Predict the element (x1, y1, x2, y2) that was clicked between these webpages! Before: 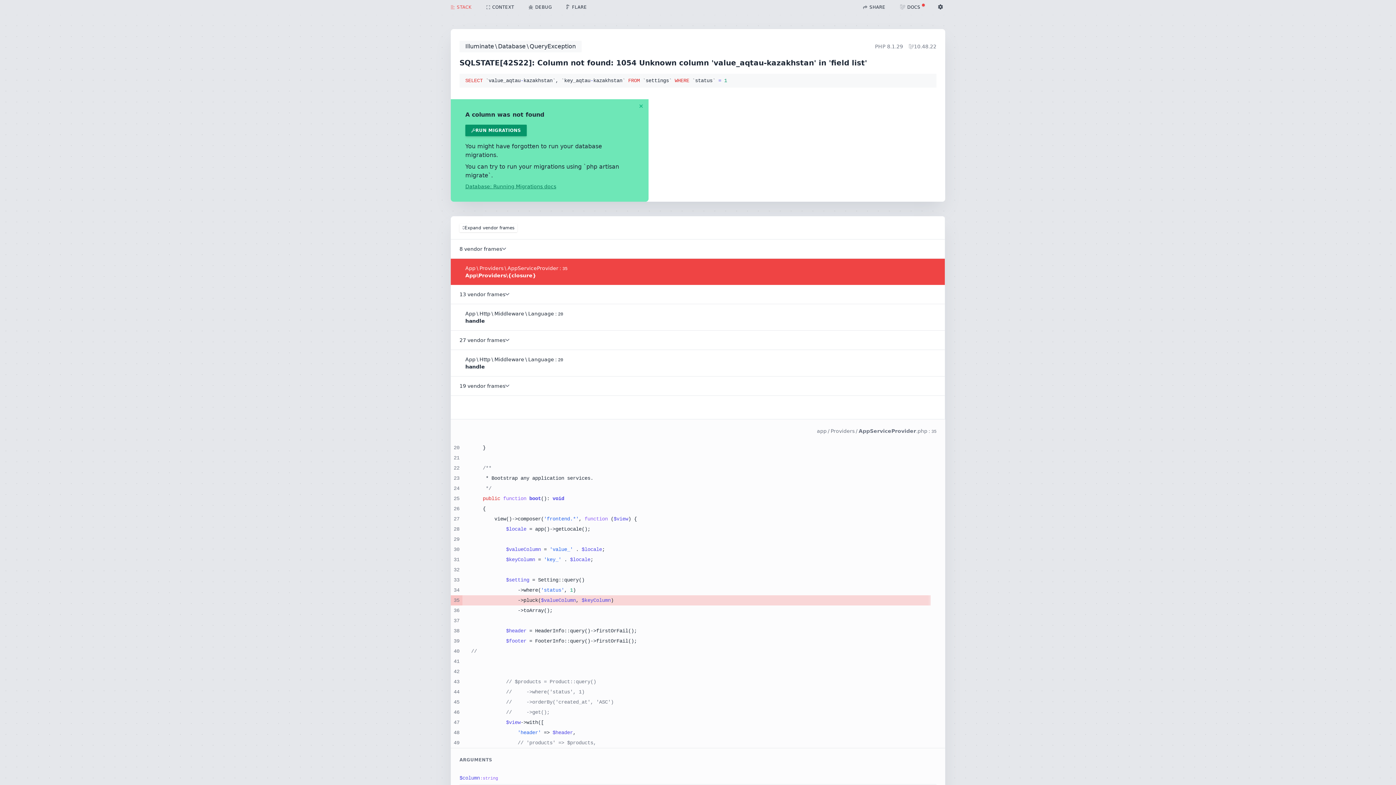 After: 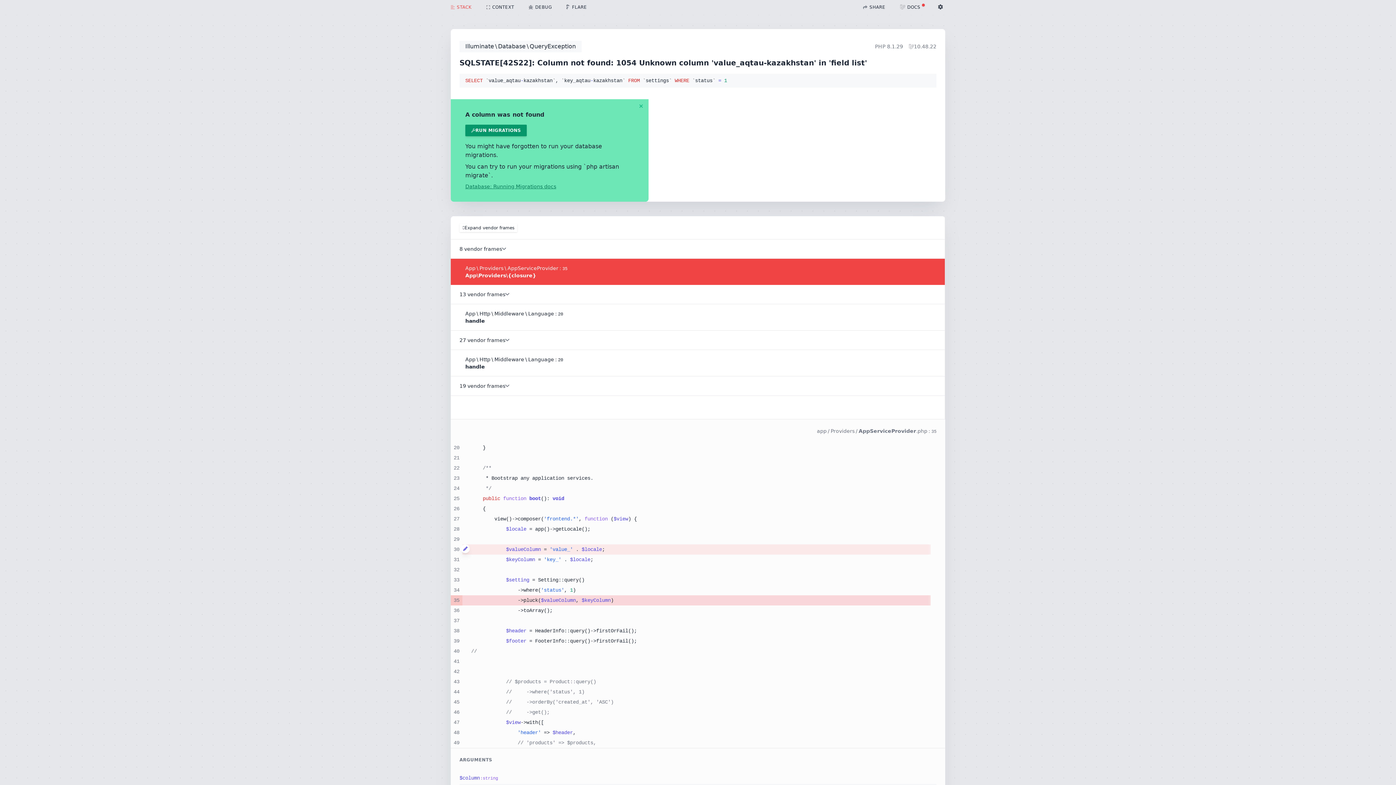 Action: bbox: (461, 544, 469, 553)